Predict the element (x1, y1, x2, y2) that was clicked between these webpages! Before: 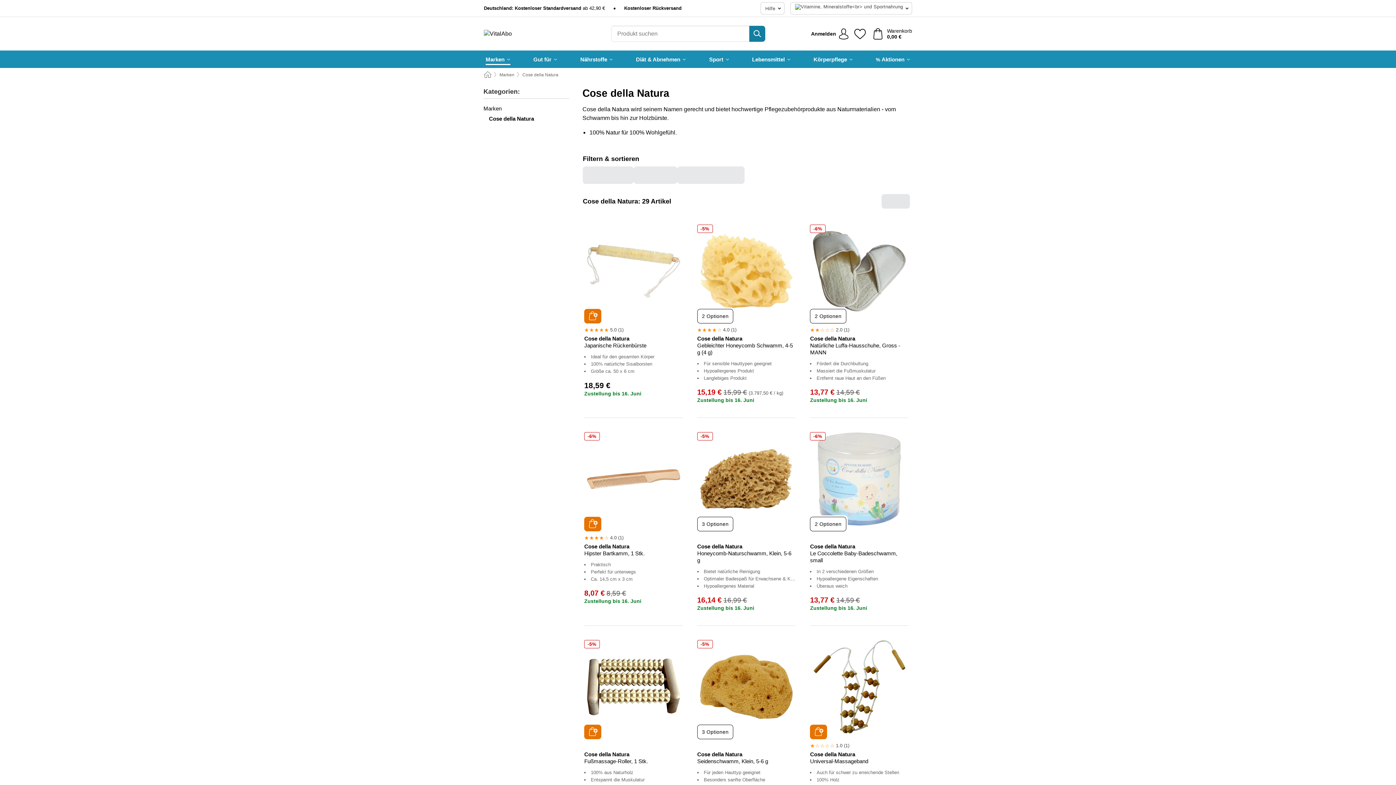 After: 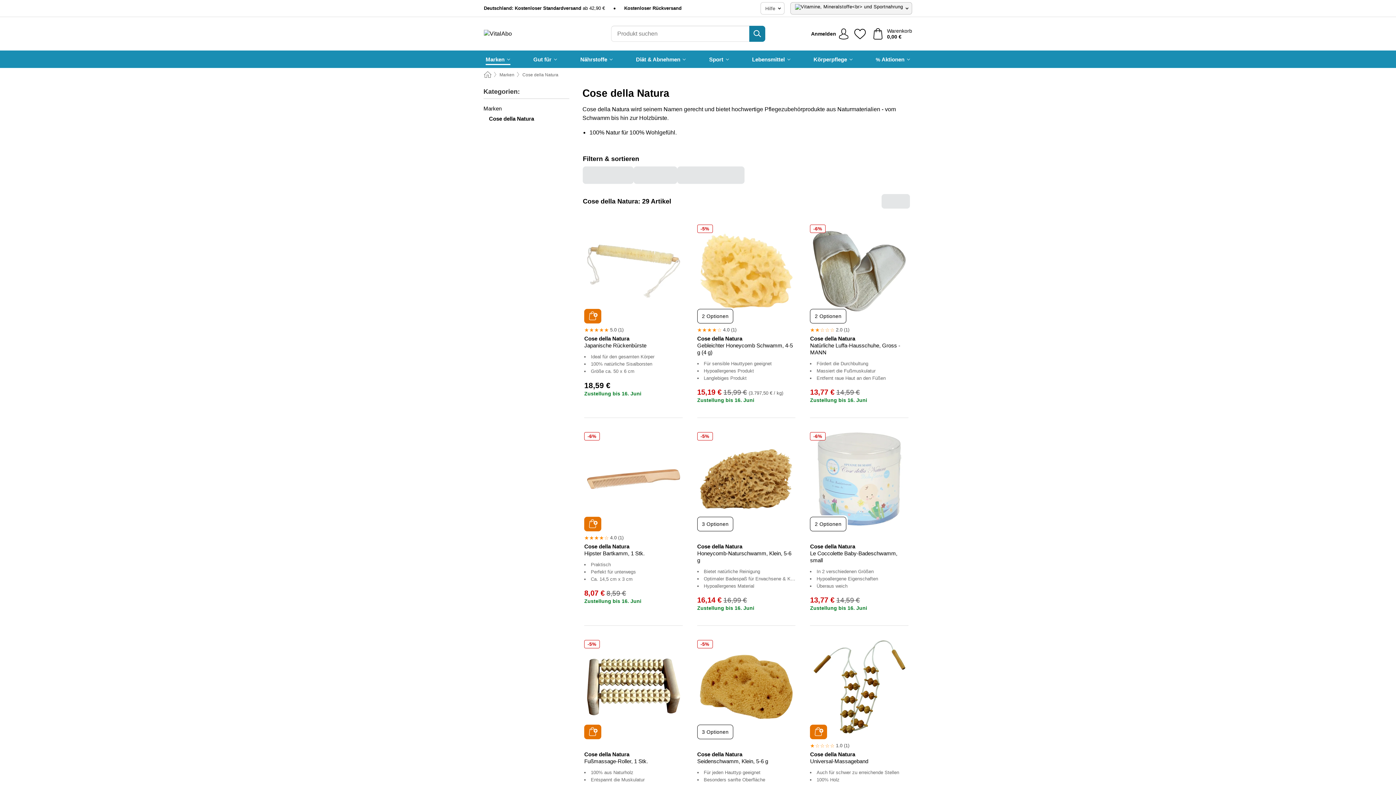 Action: bbox: (790, 2, 912, 14)